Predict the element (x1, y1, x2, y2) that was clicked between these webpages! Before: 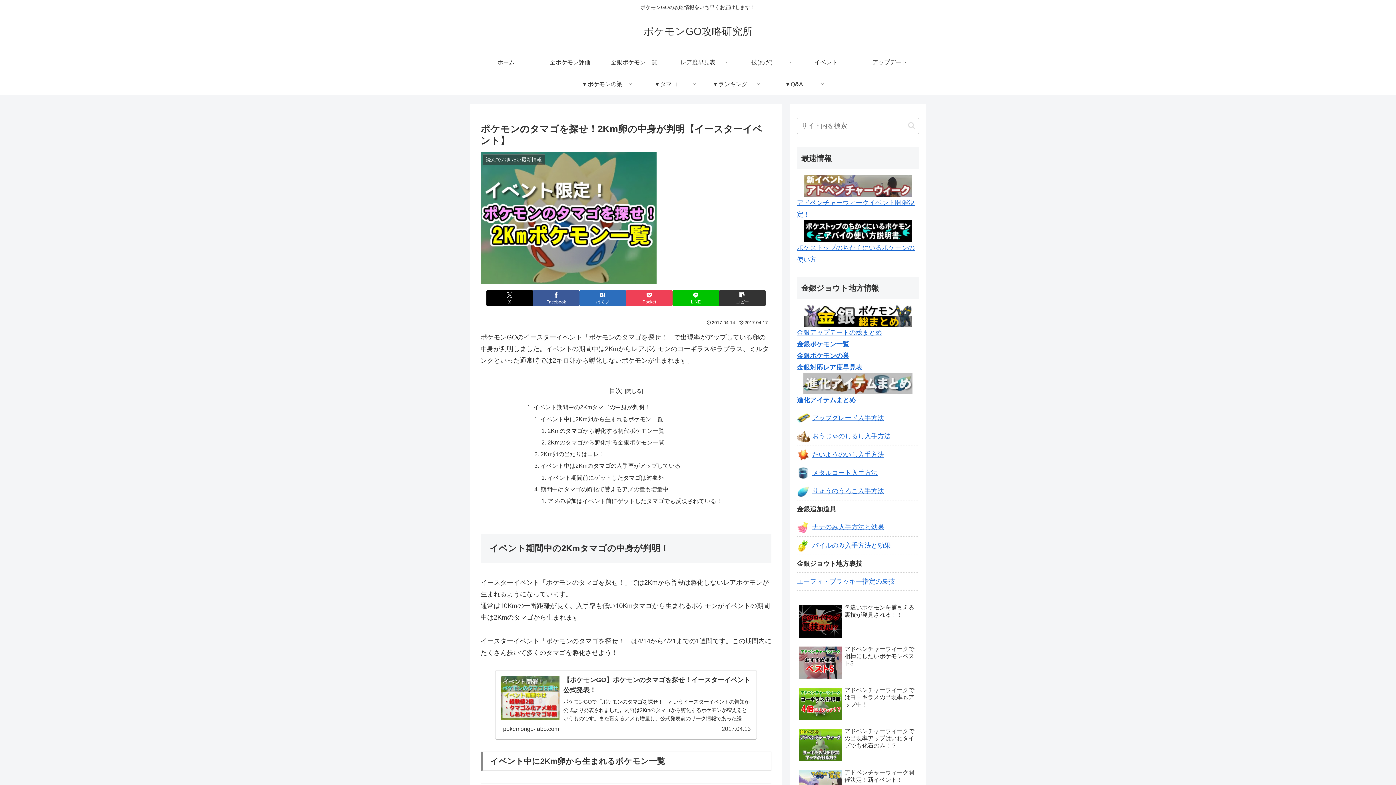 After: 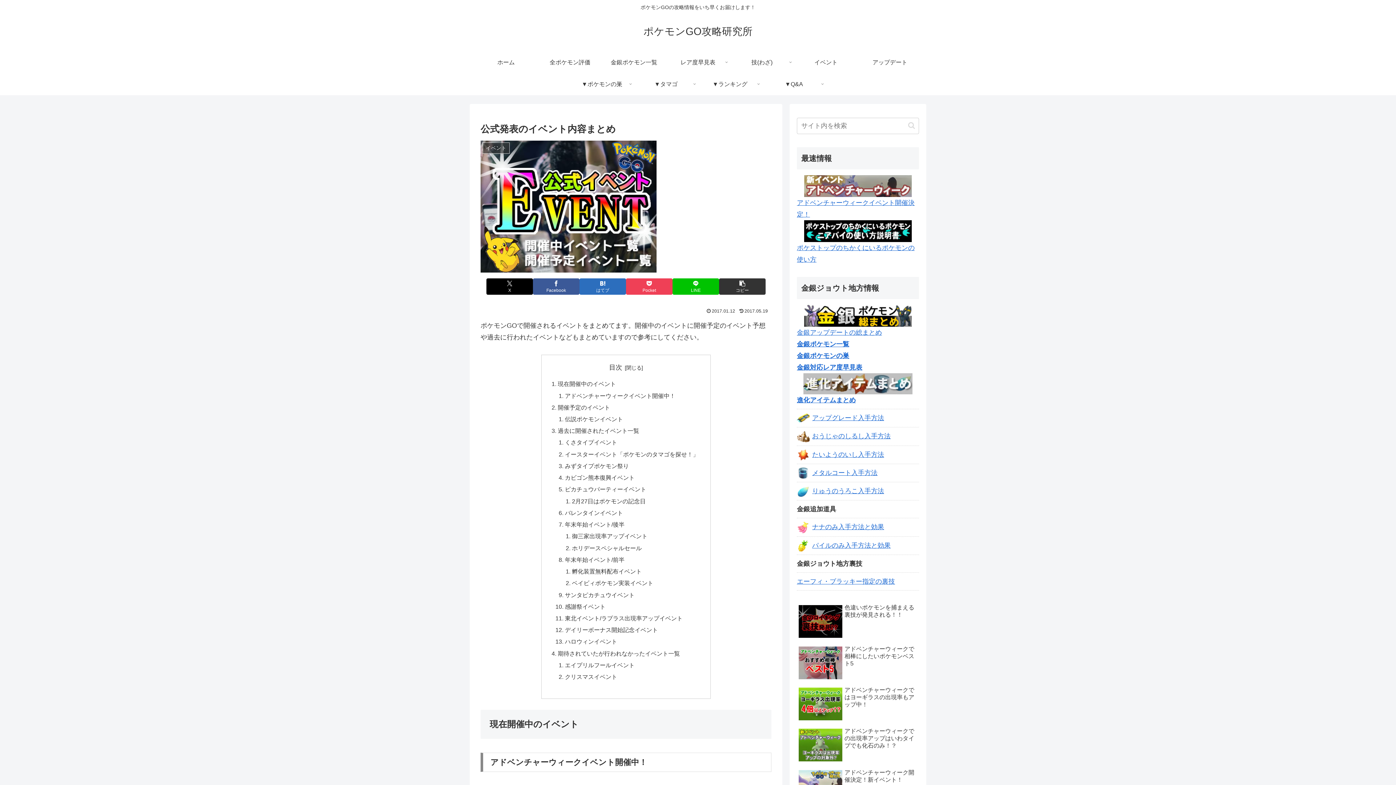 Action: label: イベント bbox: (794, 51, 858, 73)